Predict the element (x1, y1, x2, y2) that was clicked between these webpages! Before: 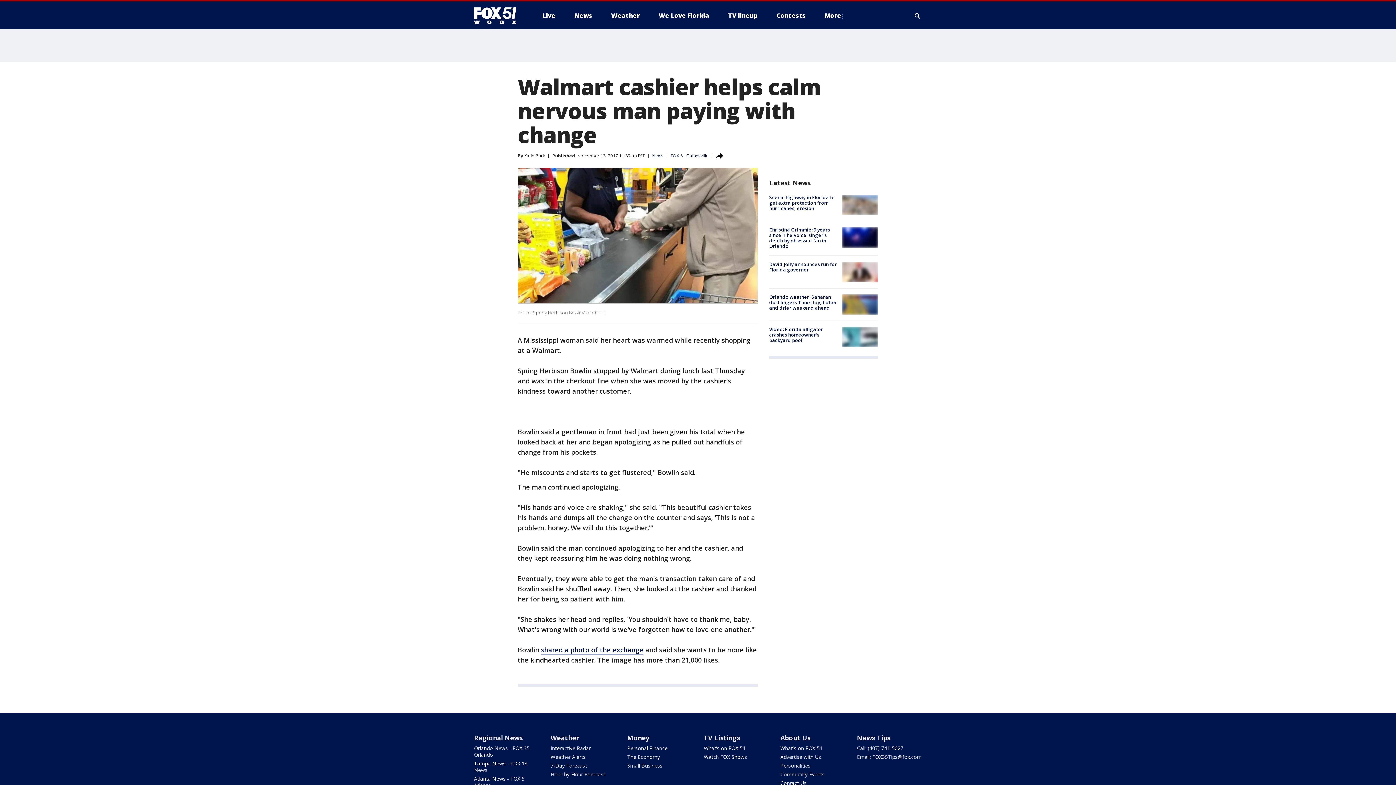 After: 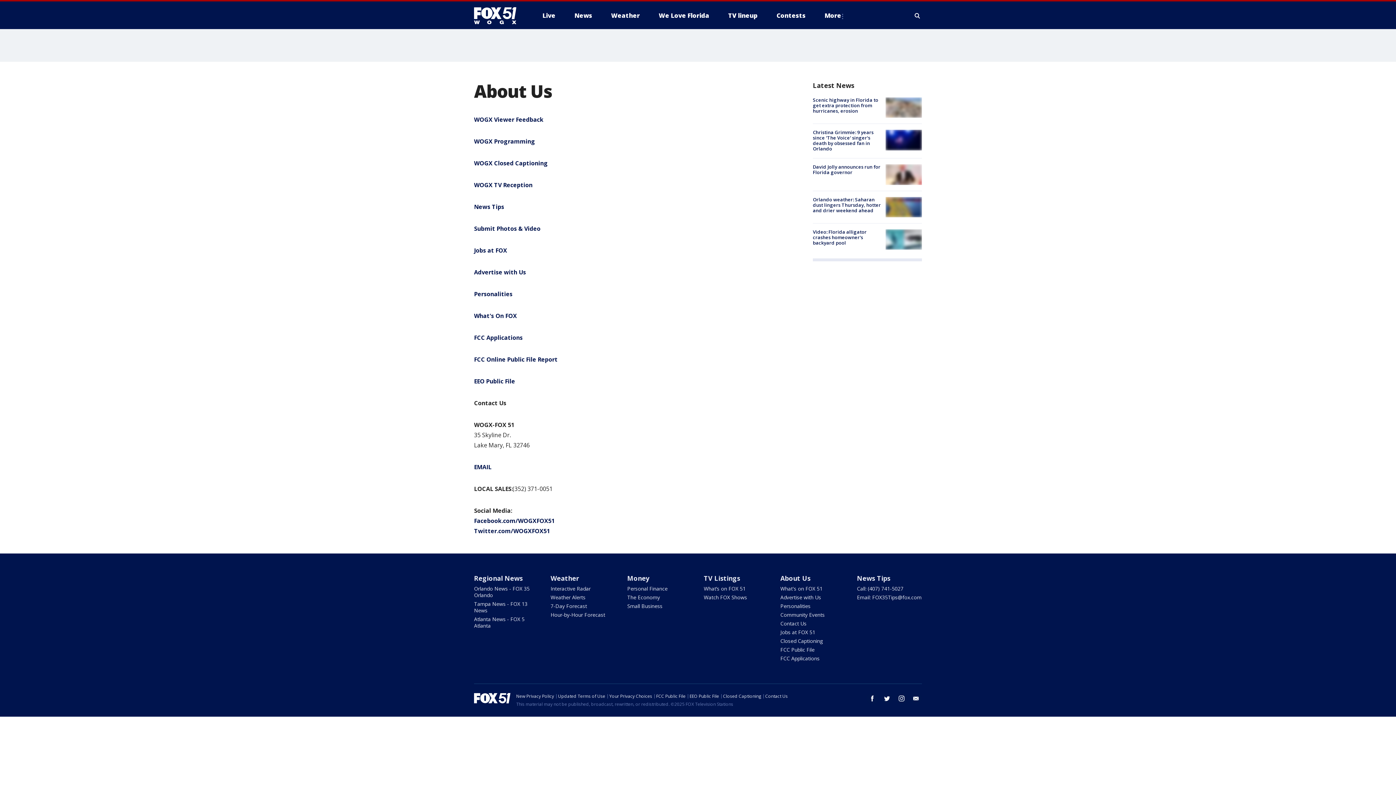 Action: bbox: (857, 745, 903, 752) label: Call: (407) 741-5027